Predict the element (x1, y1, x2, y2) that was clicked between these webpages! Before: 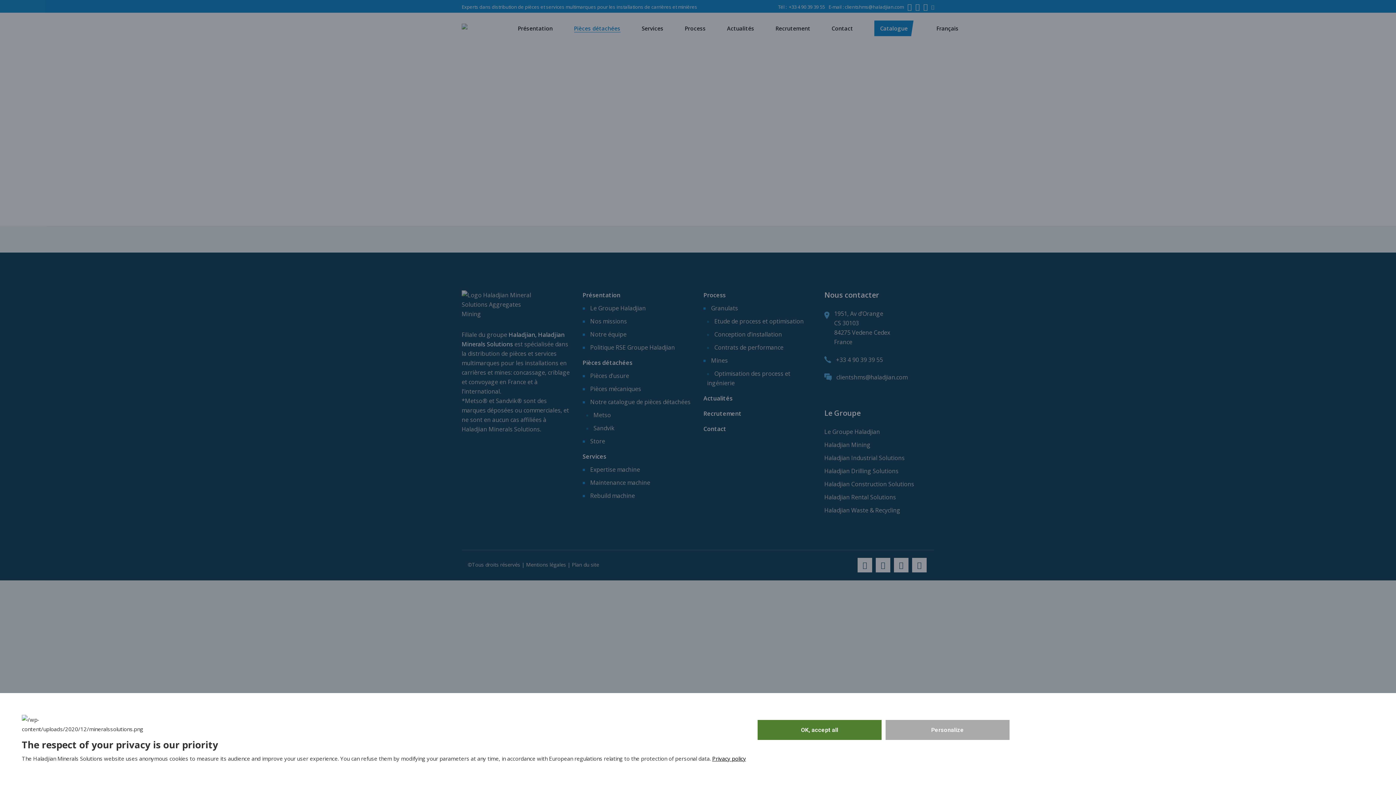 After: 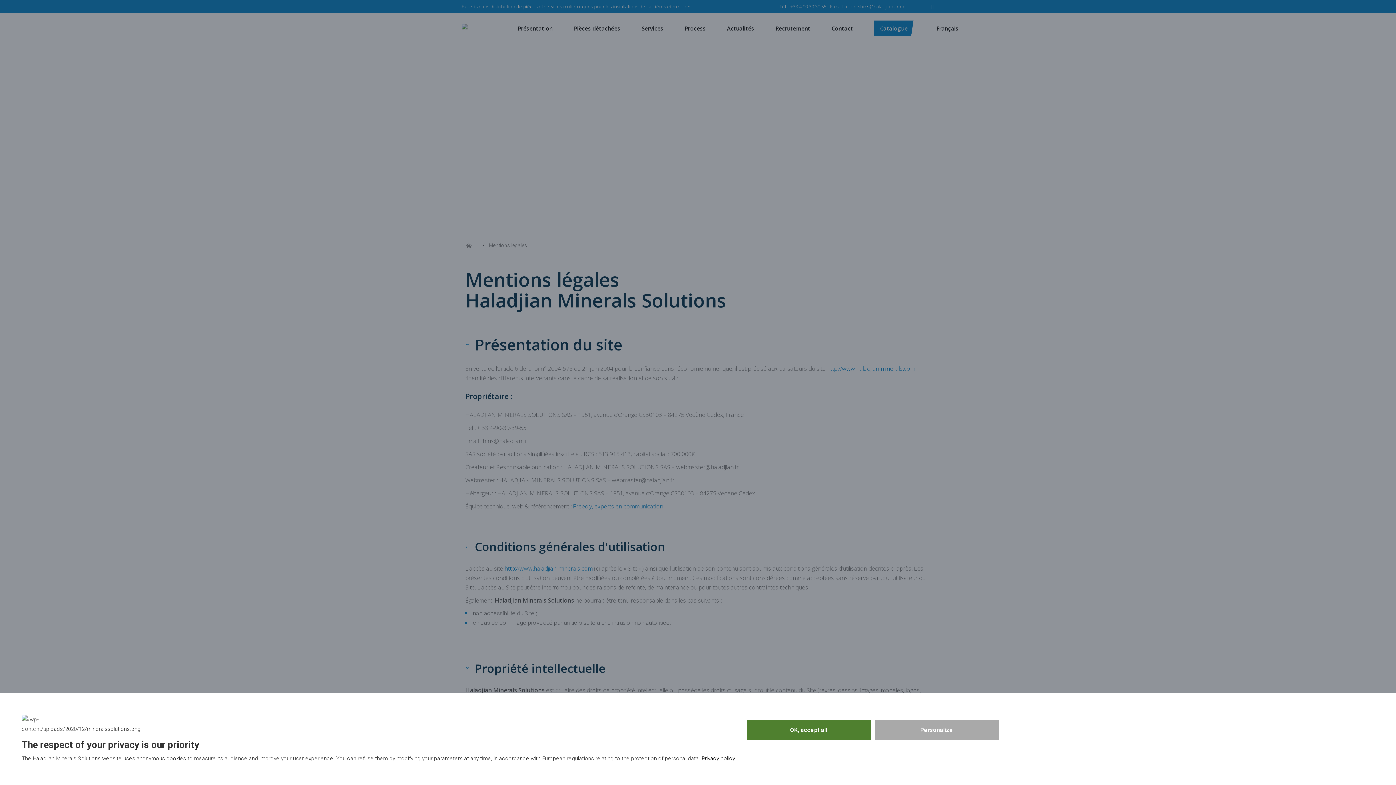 Action: bbox: (712, 755, 746, 762) label: Privacy policy